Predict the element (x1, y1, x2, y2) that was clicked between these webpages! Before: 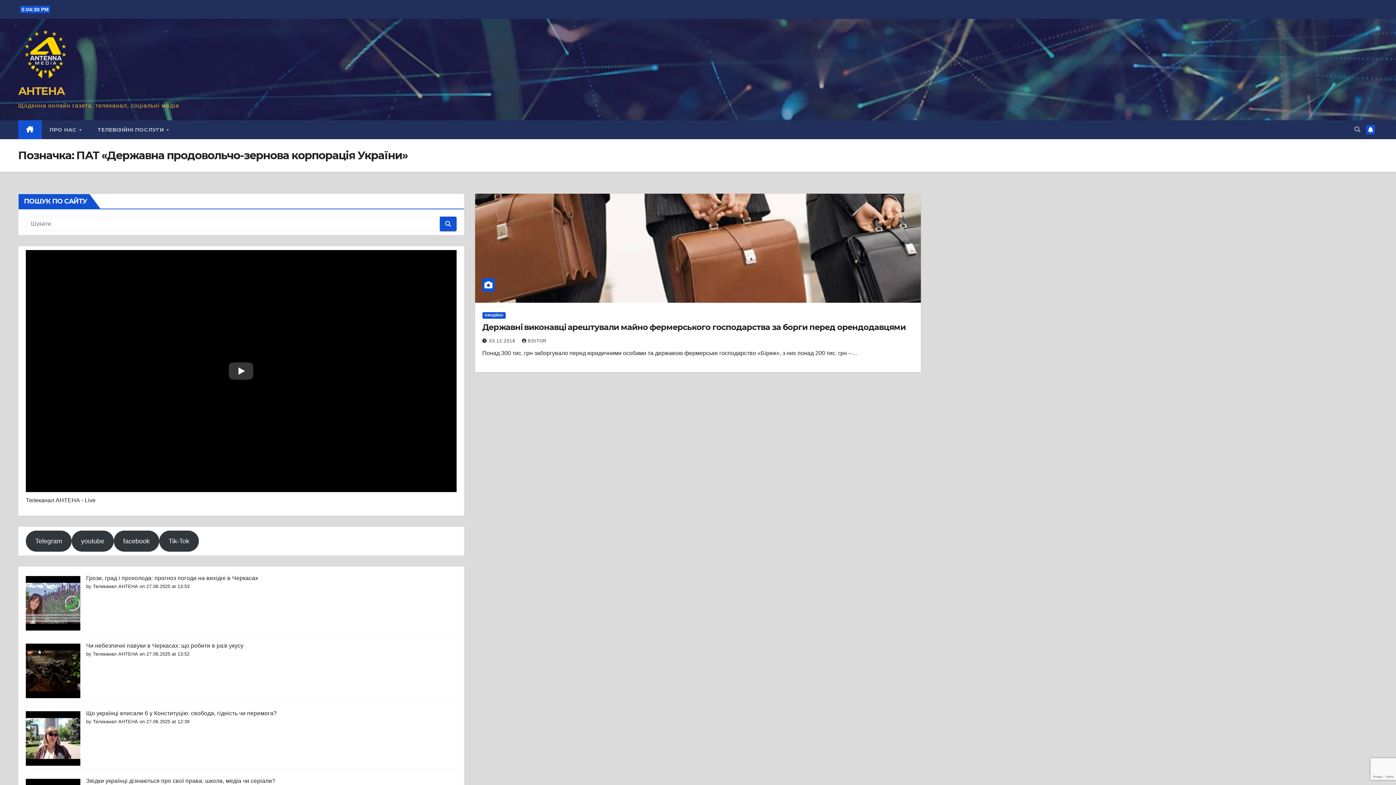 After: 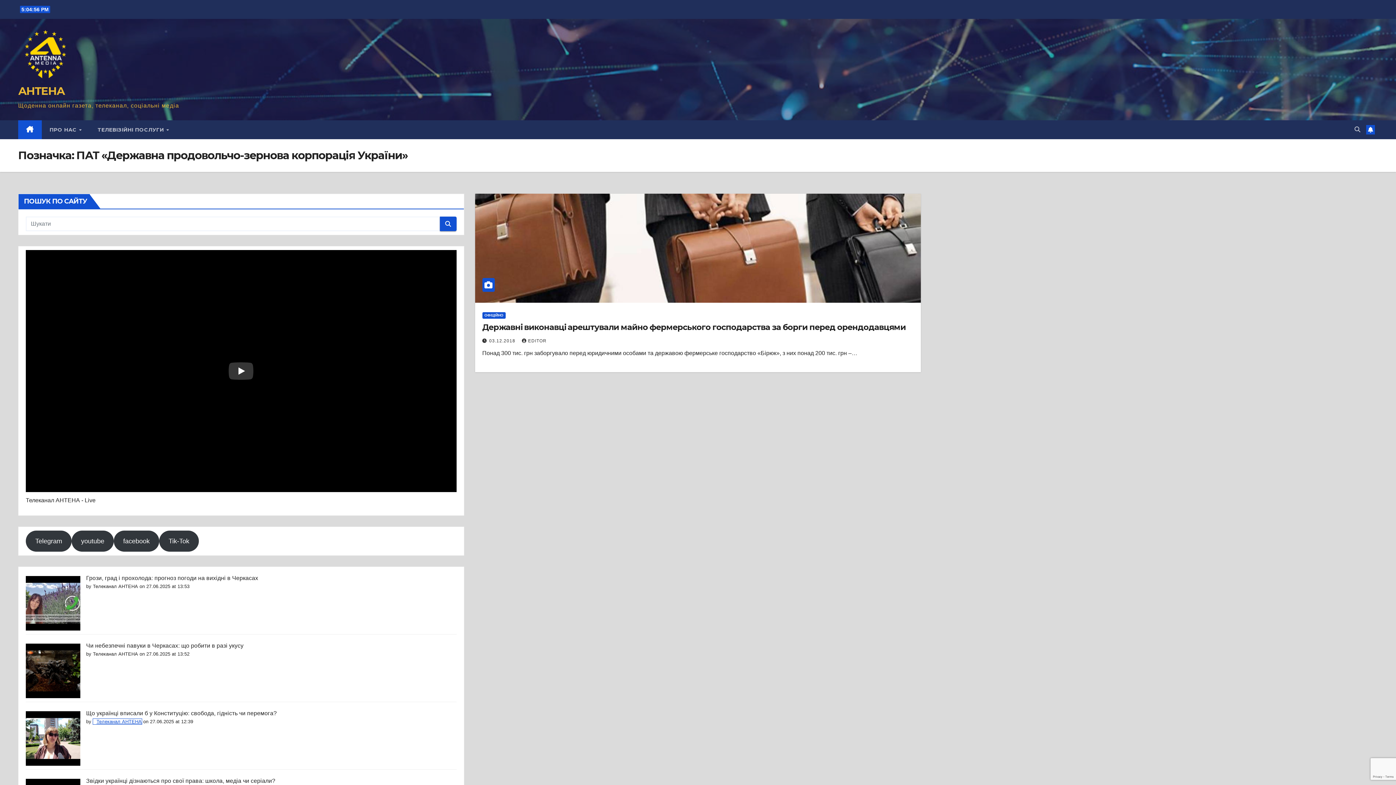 Action: bbox: (92, 719, 138, 724) label: Телеканал АНТЕНА